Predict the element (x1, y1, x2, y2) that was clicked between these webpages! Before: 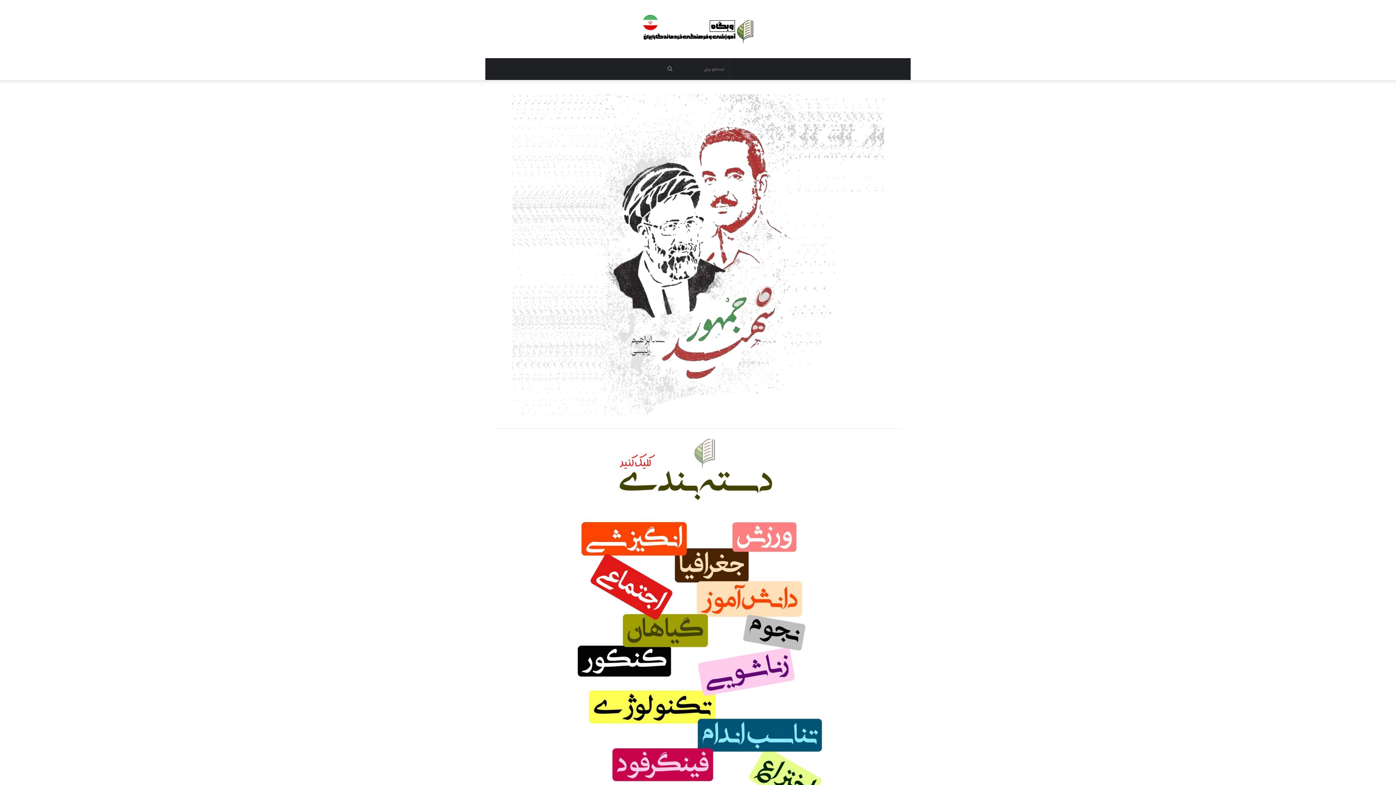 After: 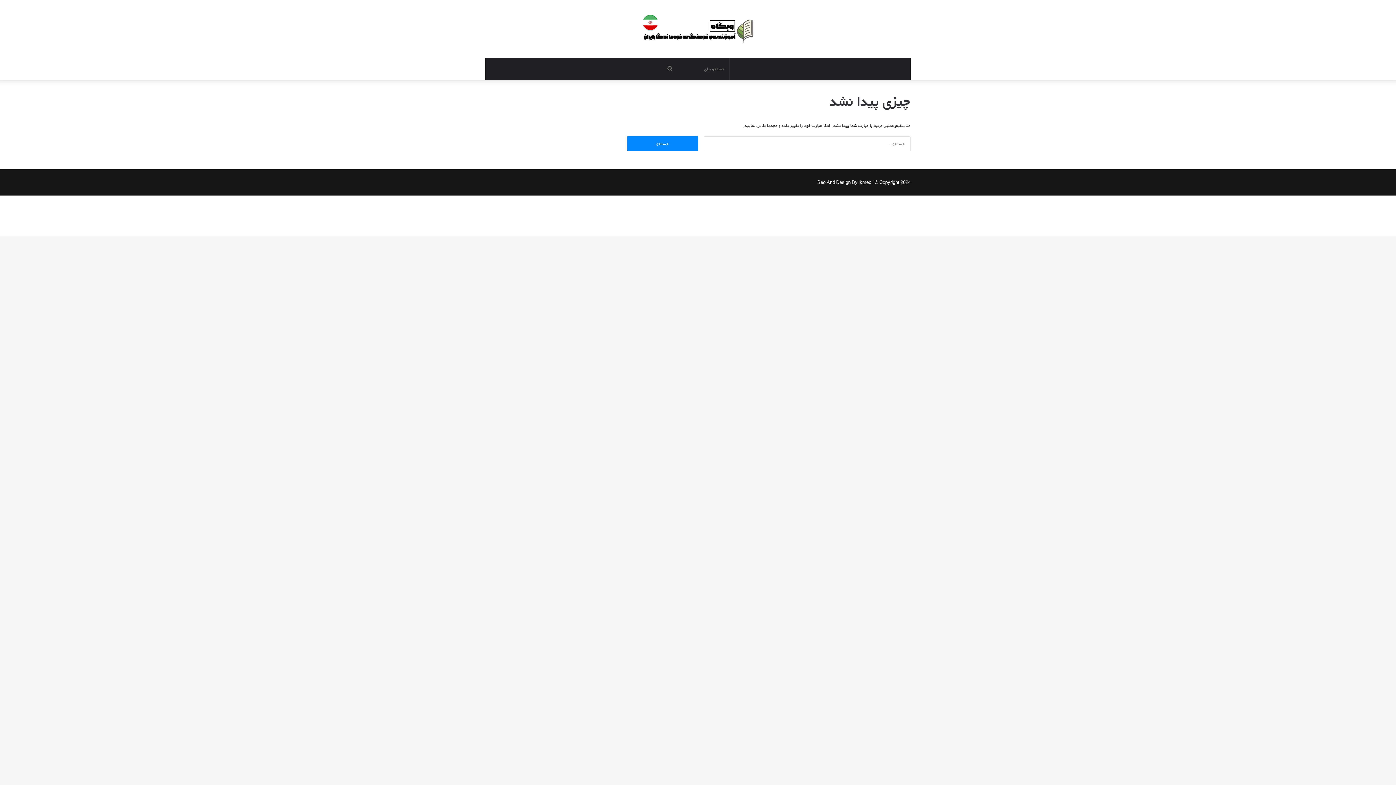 Action: label: جستجو برای bbox: (662, 58, 677, 79)